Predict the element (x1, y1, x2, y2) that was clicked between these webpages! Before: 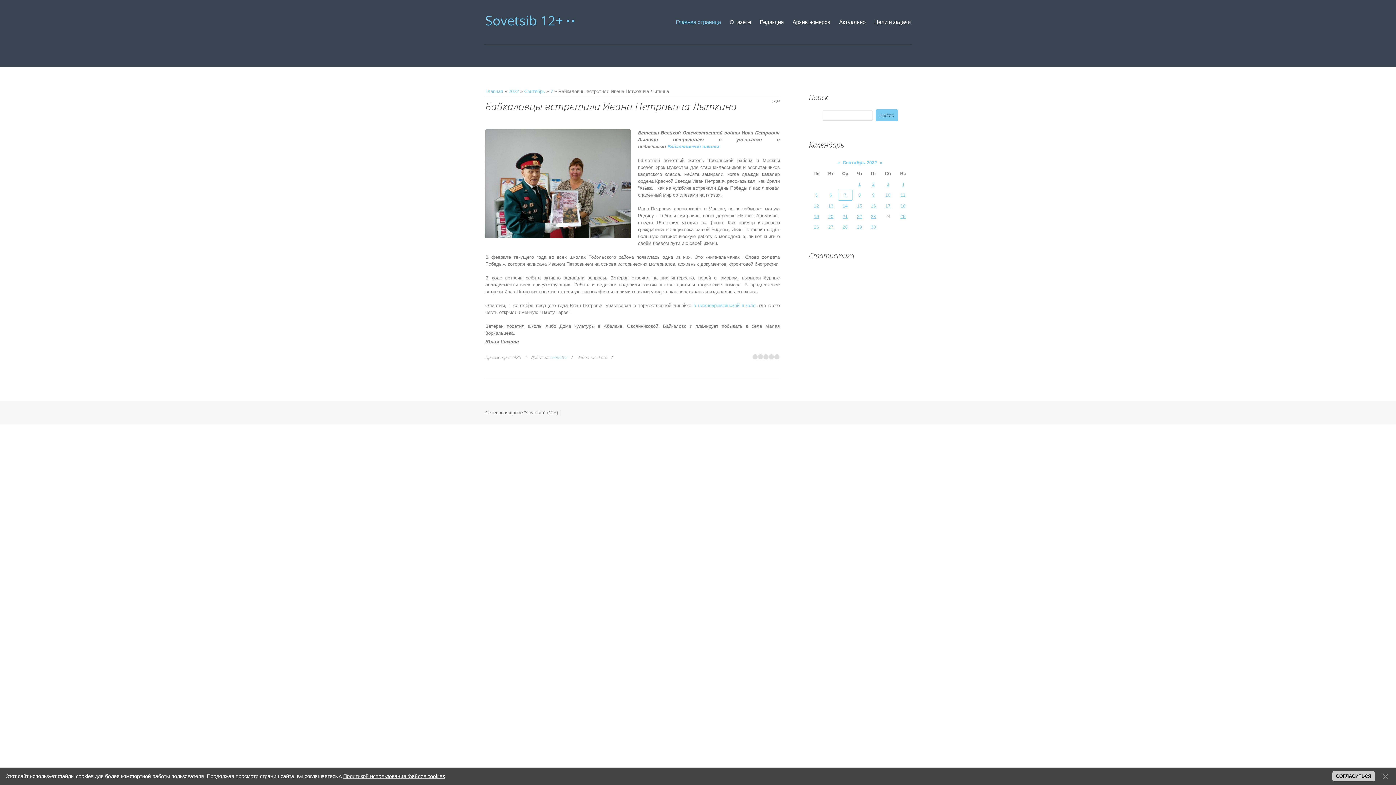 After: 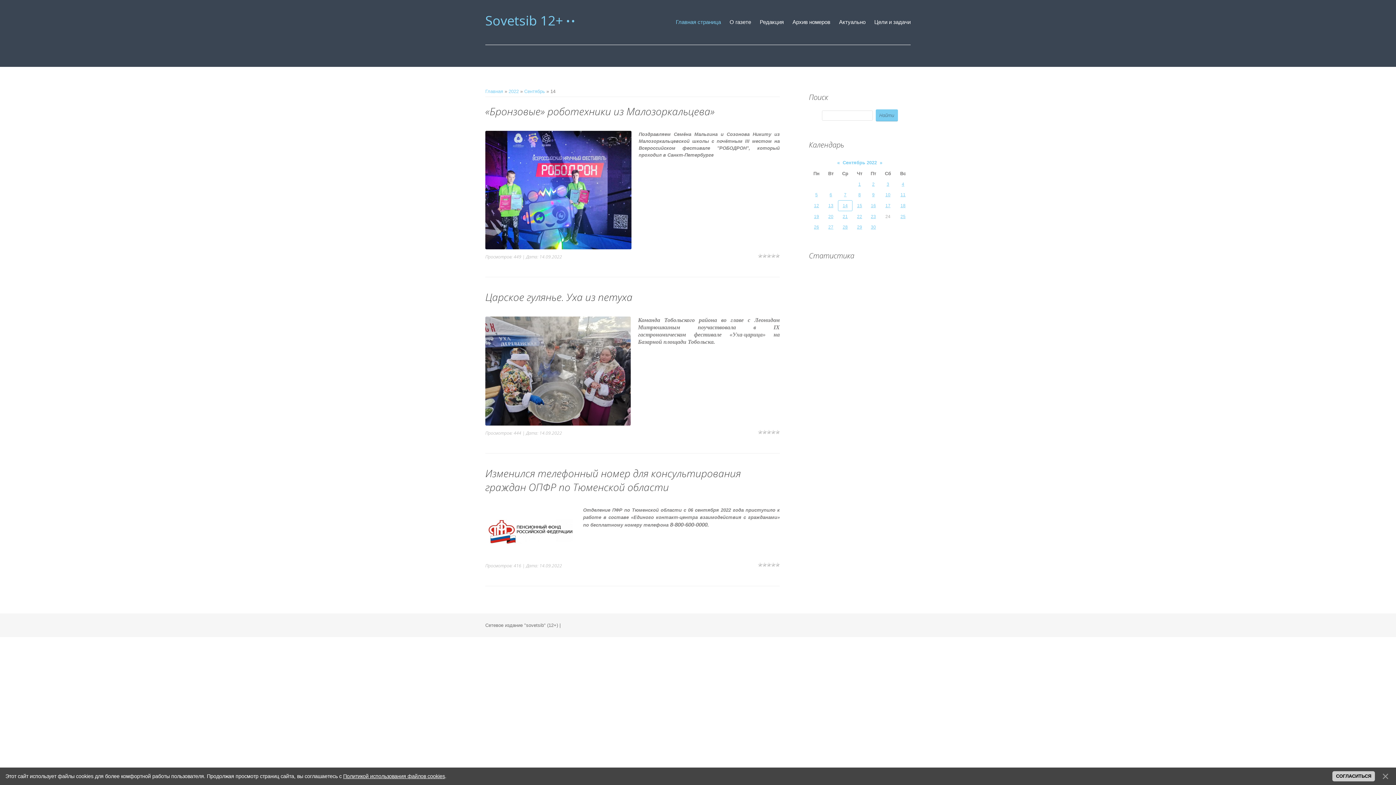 Action: bbox: (842, 203, 848, 208) label: 14